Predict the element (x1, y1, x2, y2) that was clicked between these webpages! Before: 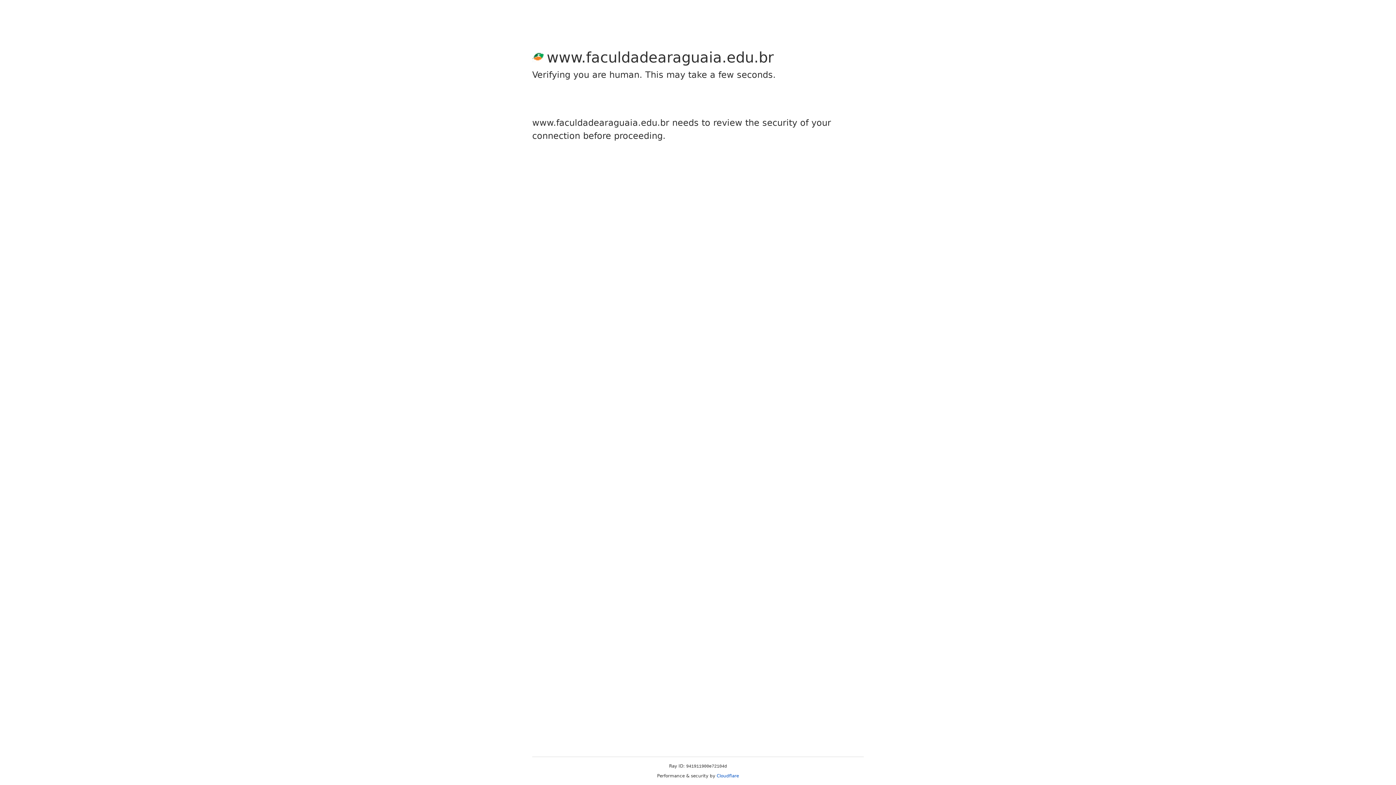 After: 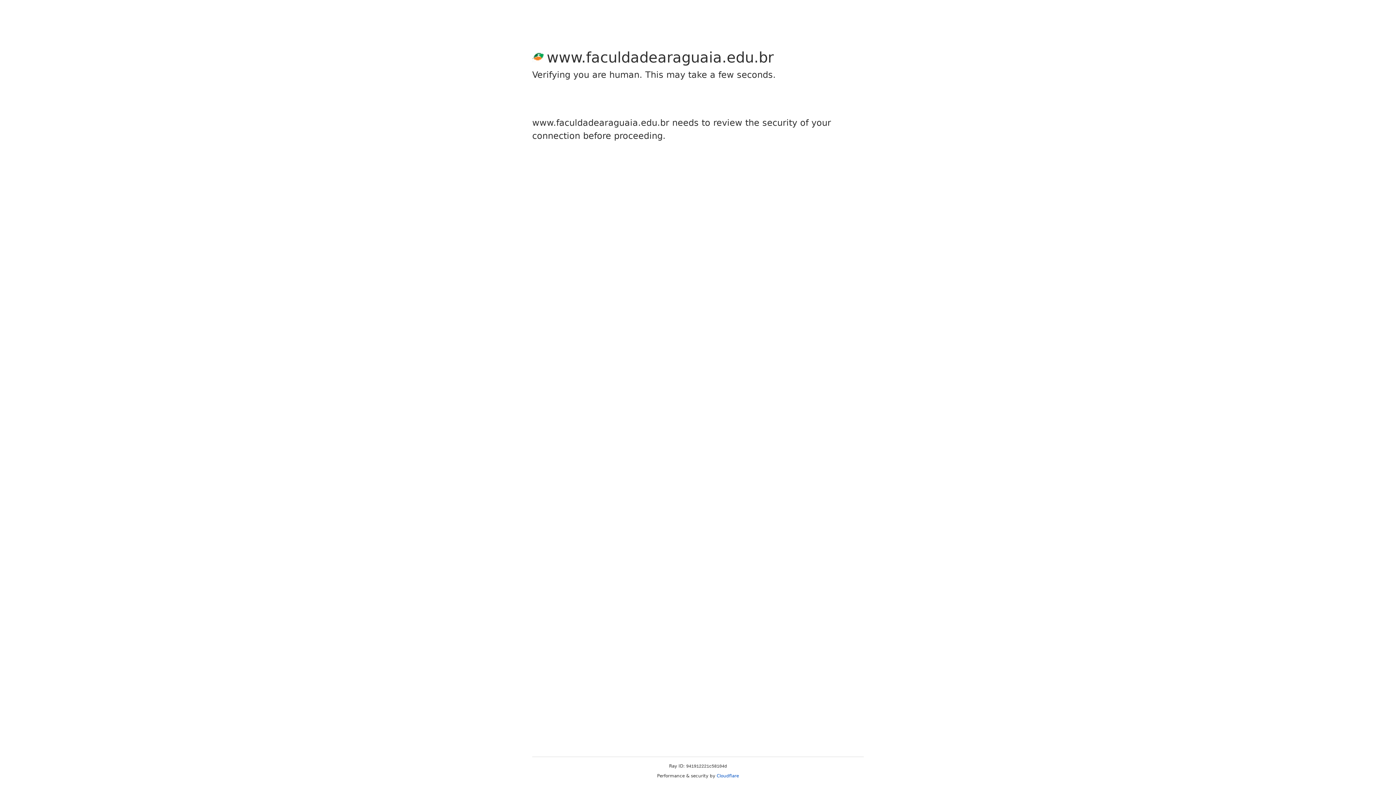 Action: label: Cloudflare bbox: (716, 773, 739, 778)